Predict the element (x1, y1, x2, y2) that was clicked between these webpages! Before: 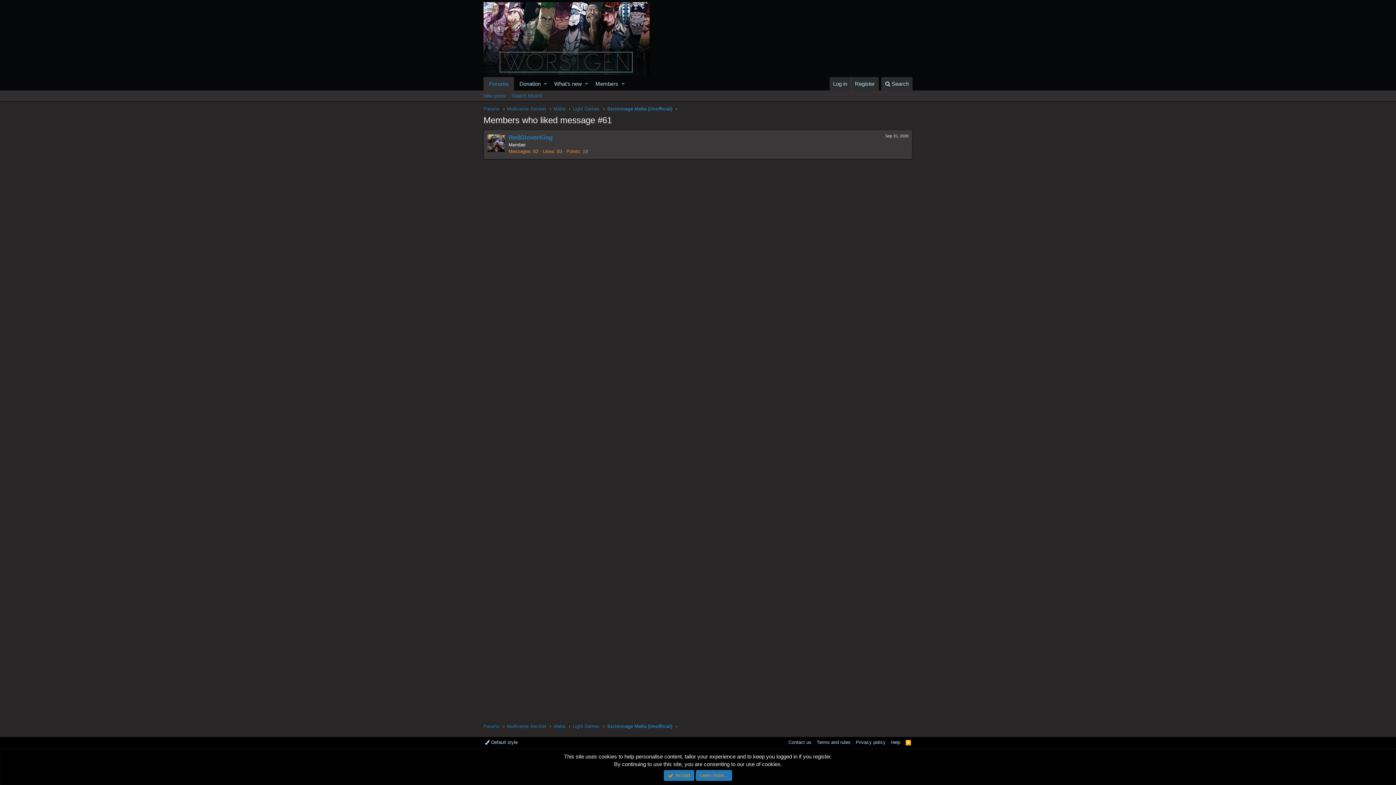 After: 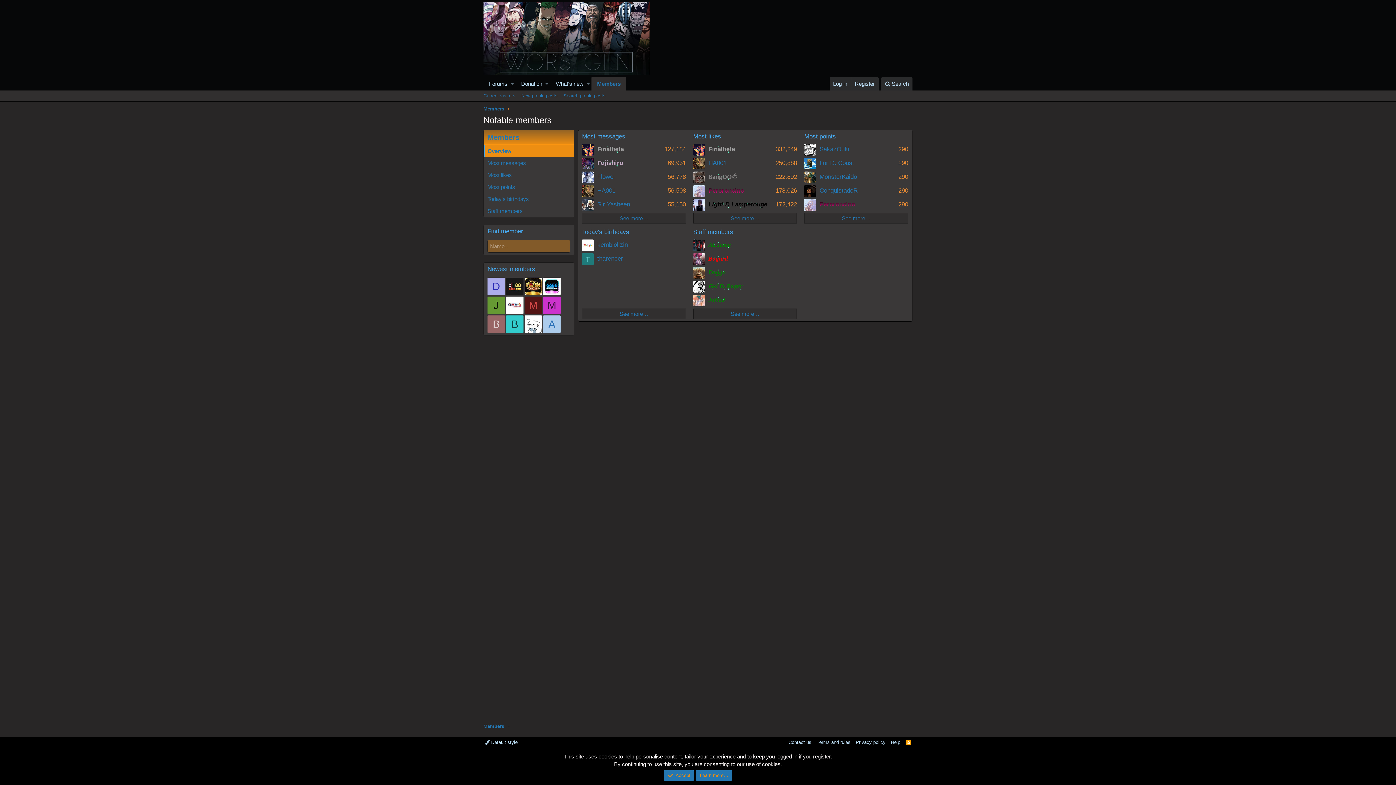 Action: label: Members bbox: (590, 77, 619, 90)